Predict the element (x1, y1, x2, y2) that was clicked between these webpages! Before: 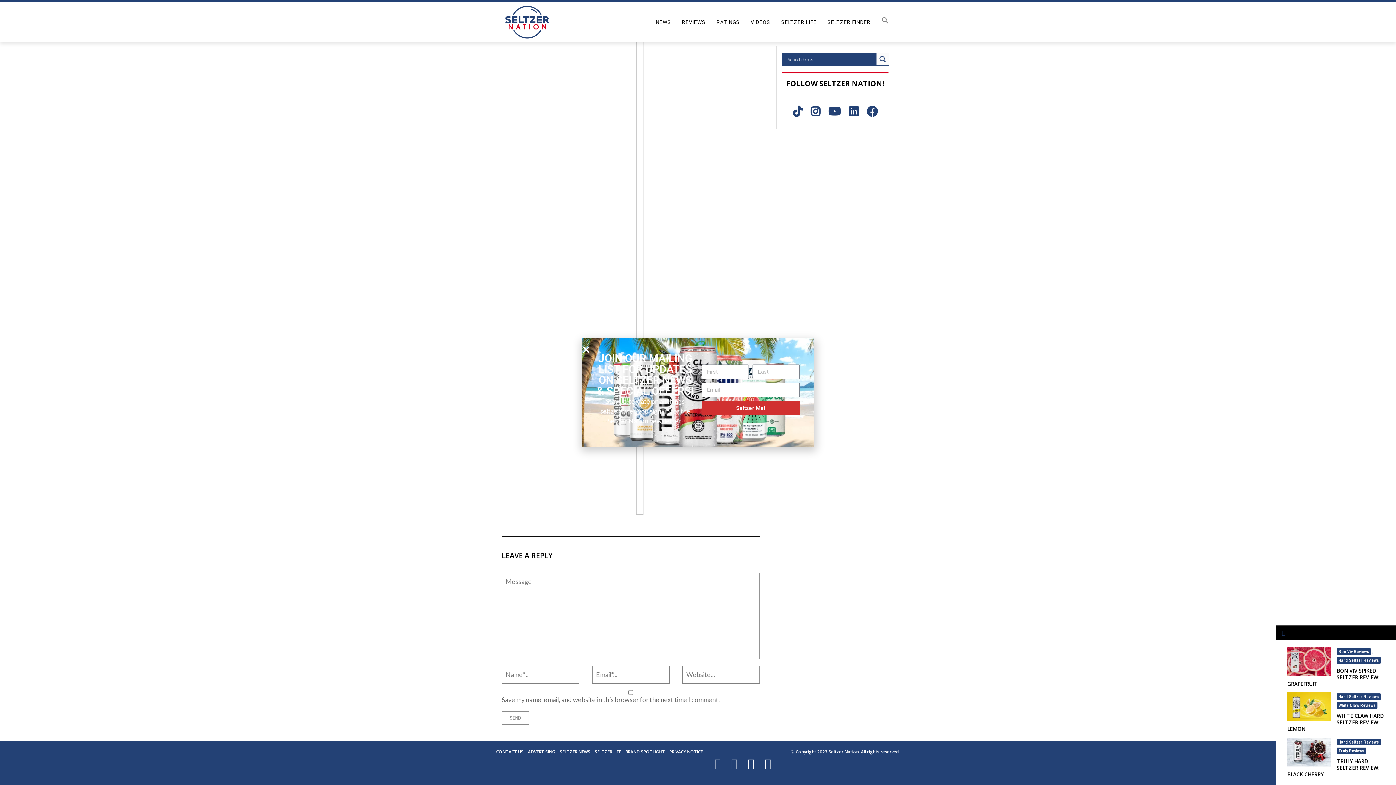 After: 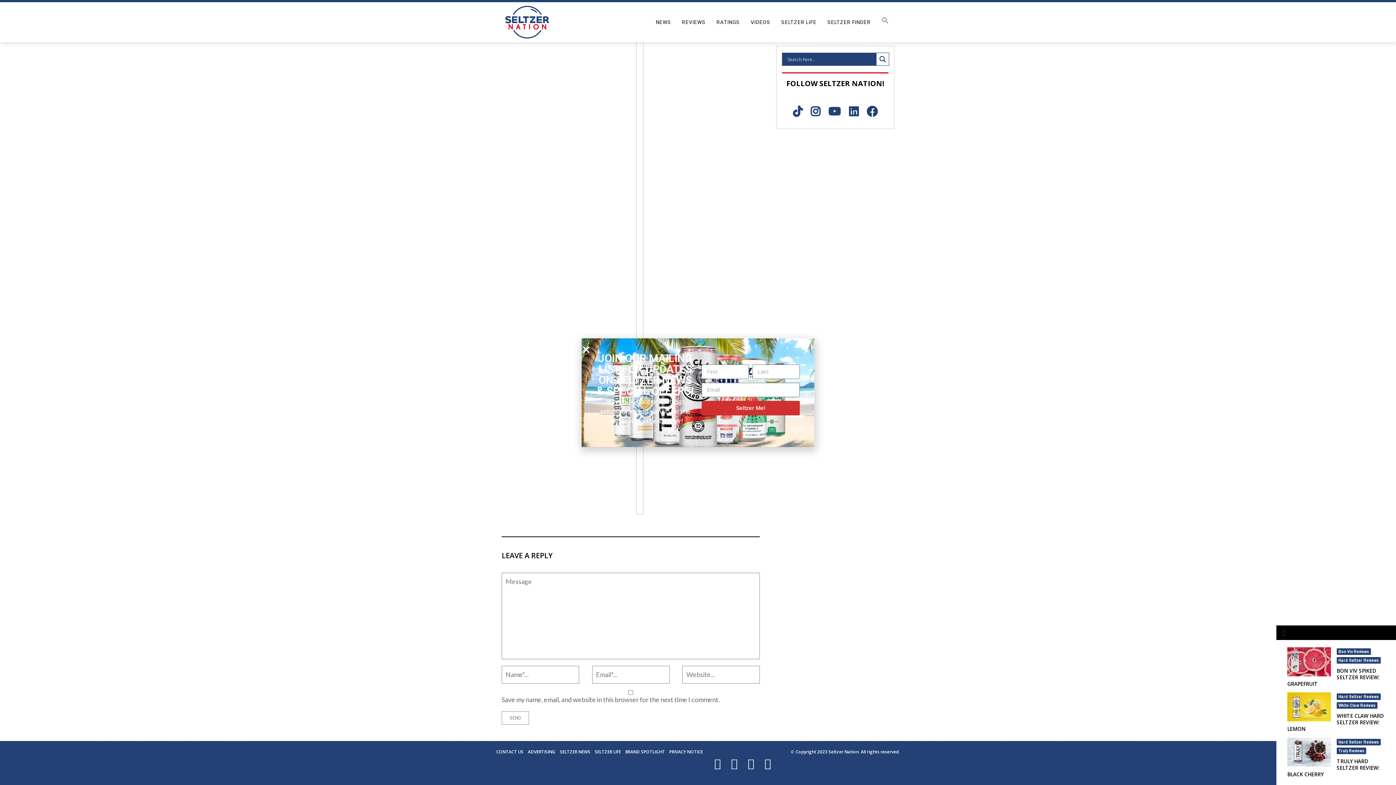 Action: label: Seltzer Me! bbox: (701, 401, 800, 415)